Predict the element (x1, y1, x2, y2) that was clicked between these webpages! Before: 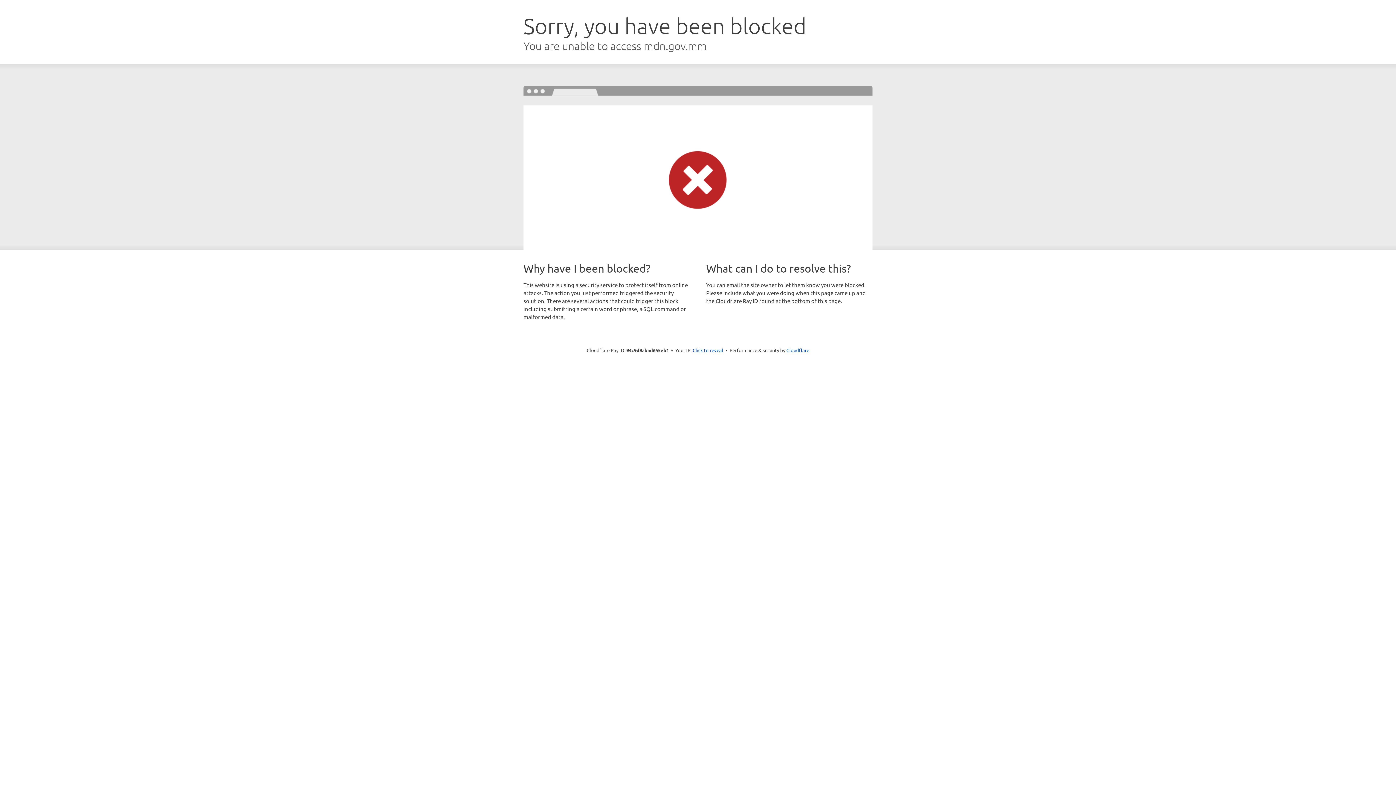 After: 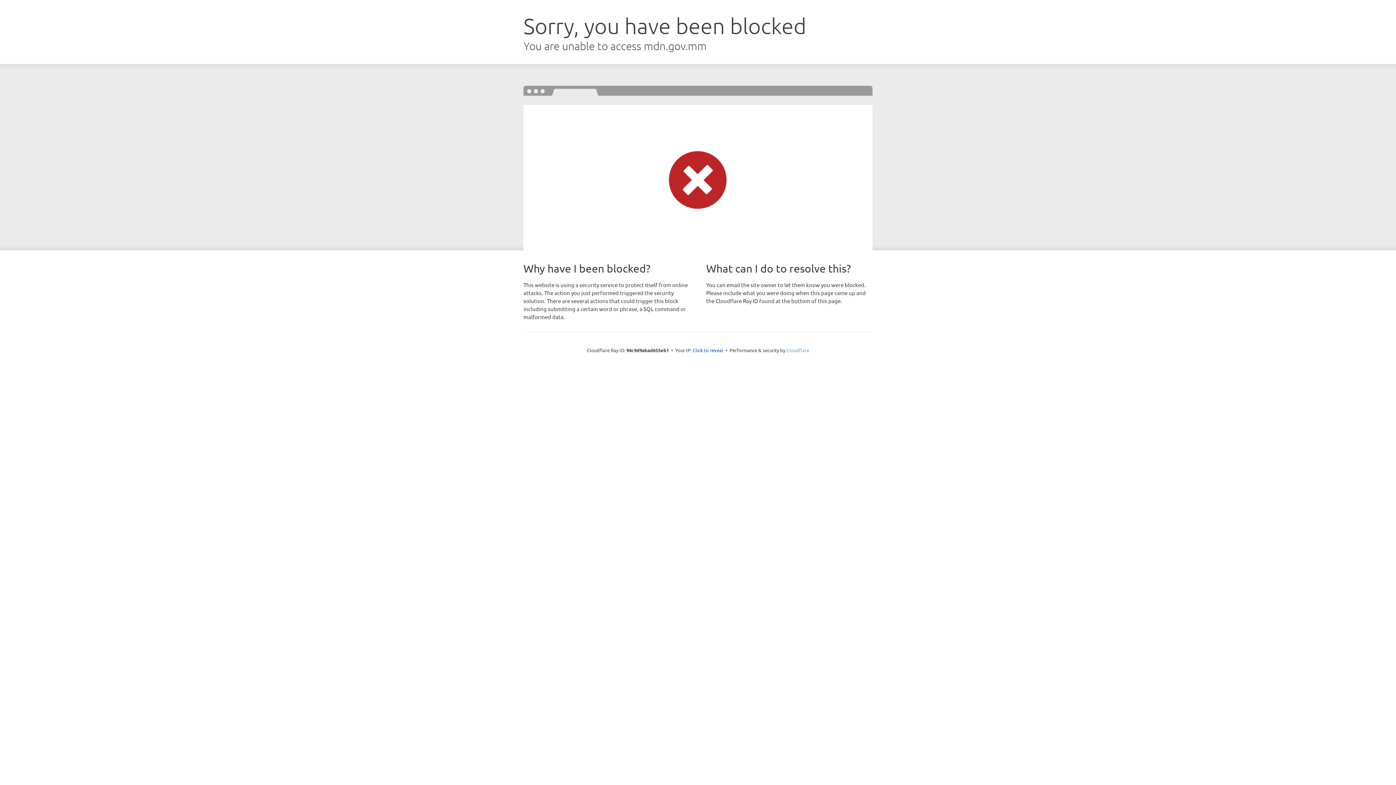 Action: label: Cloudflare bbox: (786, 347, 809, 353)